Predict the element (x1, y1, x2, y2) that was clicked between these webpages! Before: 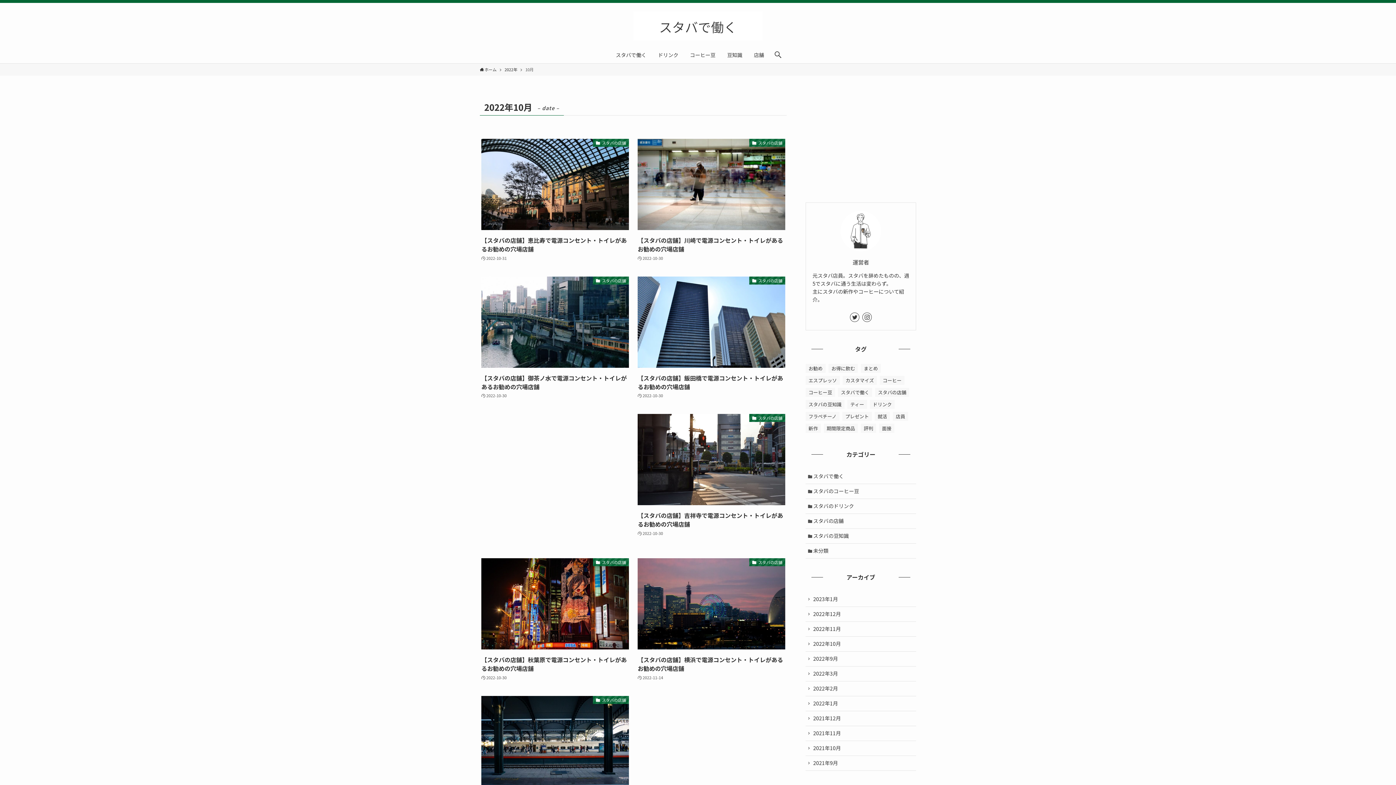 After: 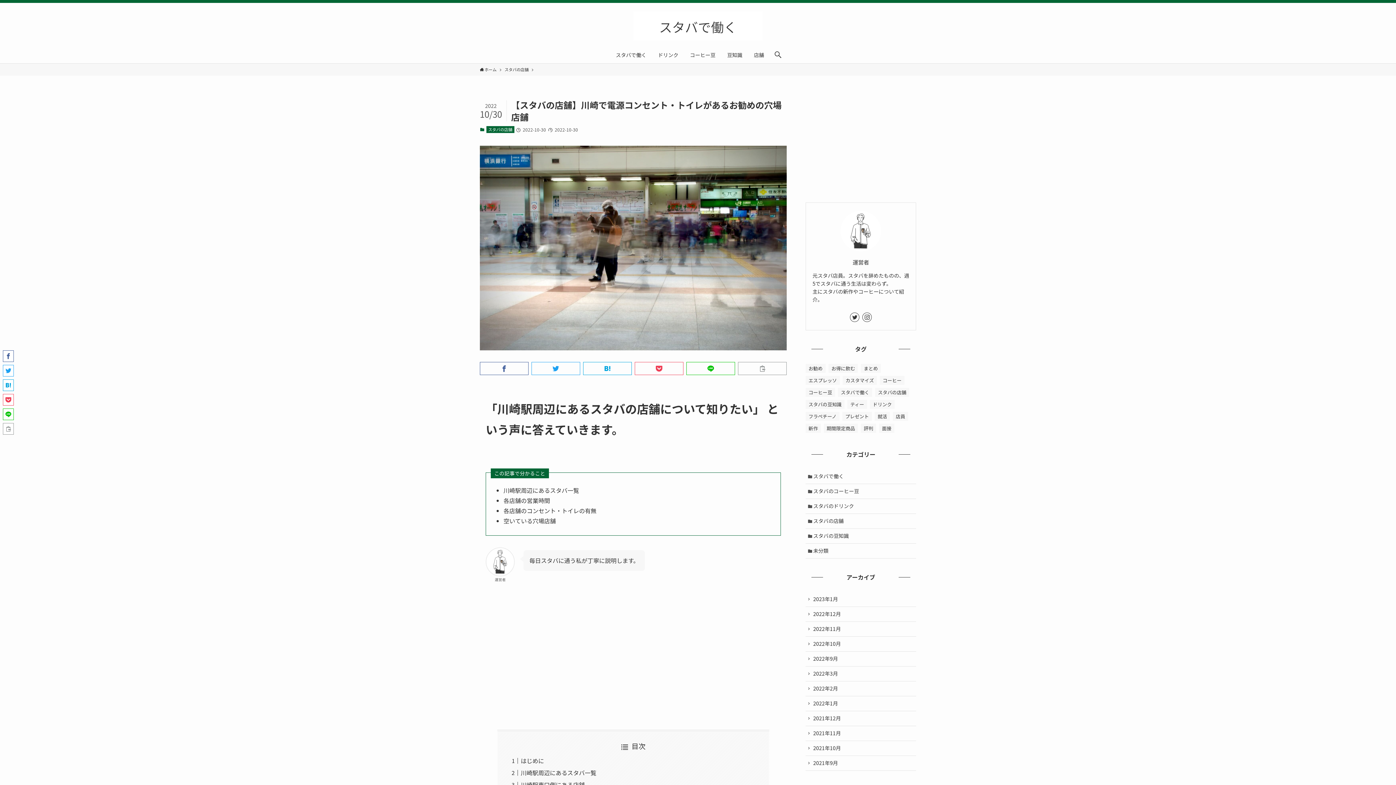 Action: label: スタバの店舗
【スタバの店舗】川崎で電源コンセント・トイレがあるお勧めの穴場店舗
2022-10-30 bbox: (637, 138, 785, 262)